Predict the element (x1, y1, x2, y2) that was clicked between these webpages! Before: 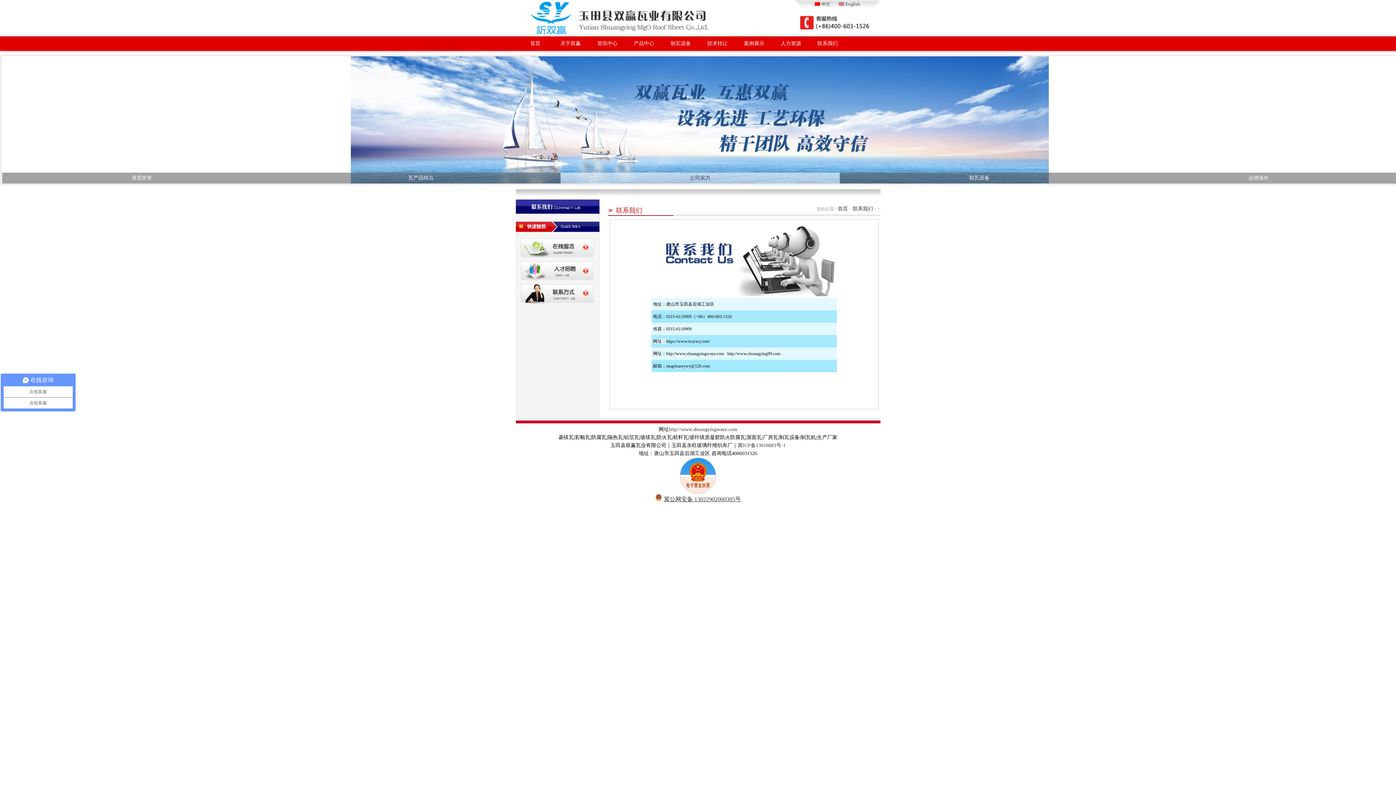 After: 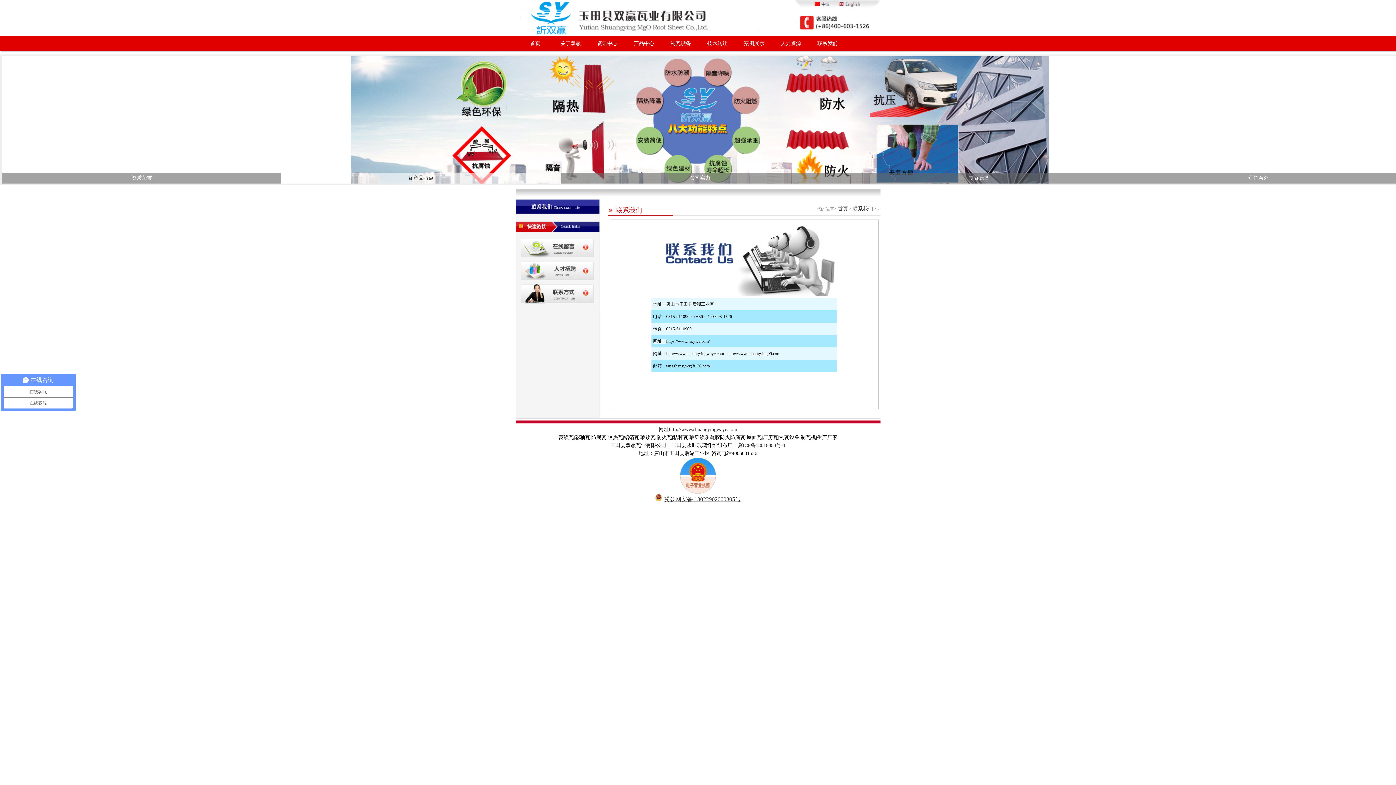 Action: bbox: (281, 172, 560, 183) label: 瓦产品特点